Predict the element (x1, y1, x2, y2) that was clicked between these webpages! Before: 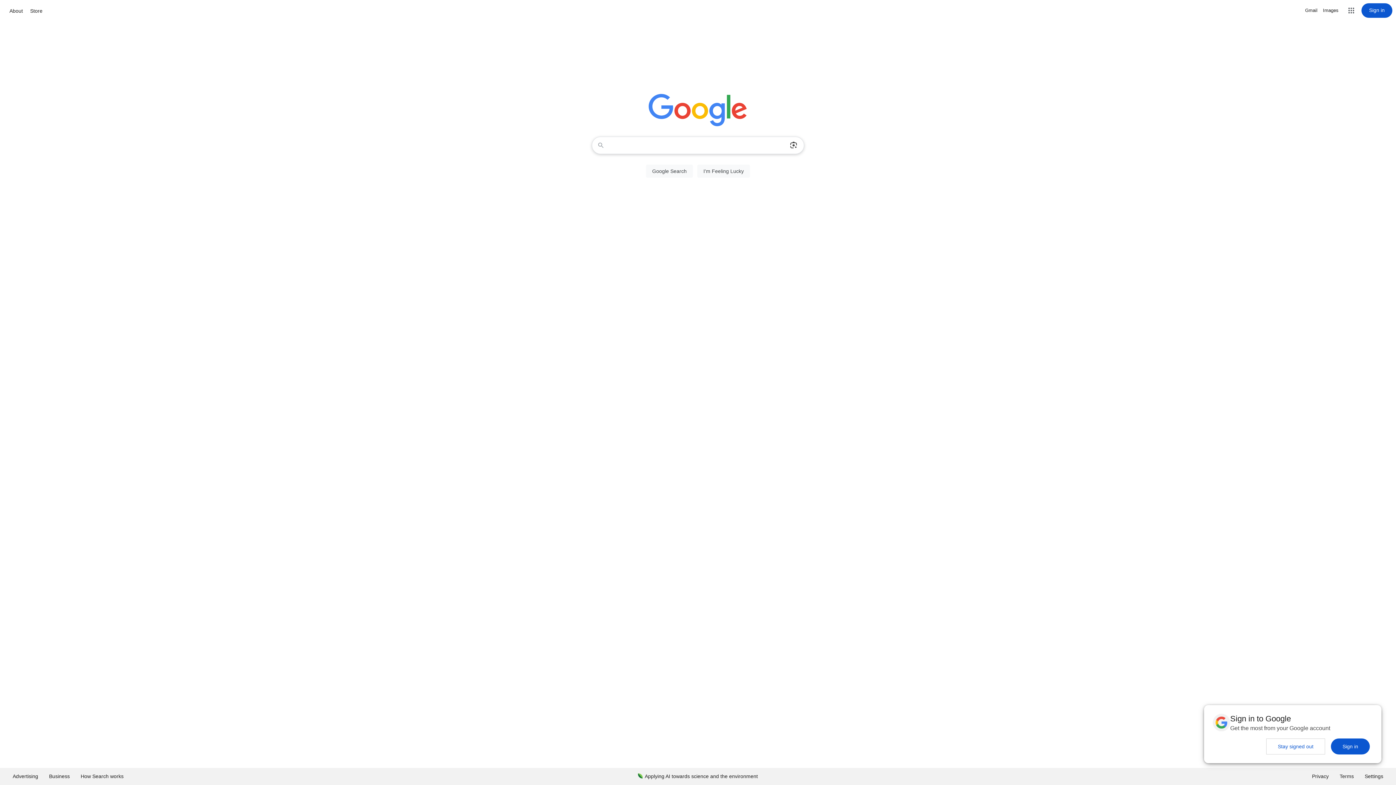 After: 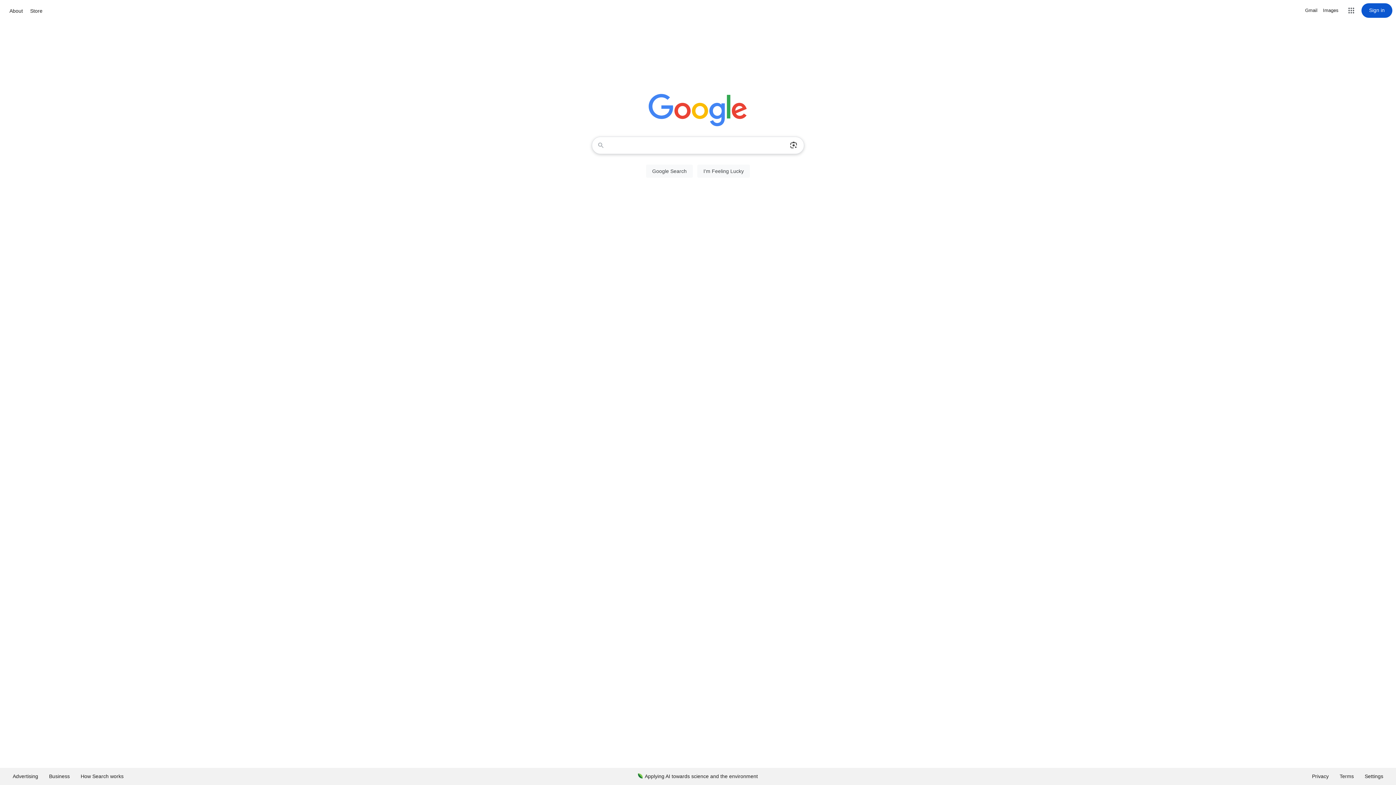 Action: label: Sign in bbox: (1331, 738, 1370, 754)